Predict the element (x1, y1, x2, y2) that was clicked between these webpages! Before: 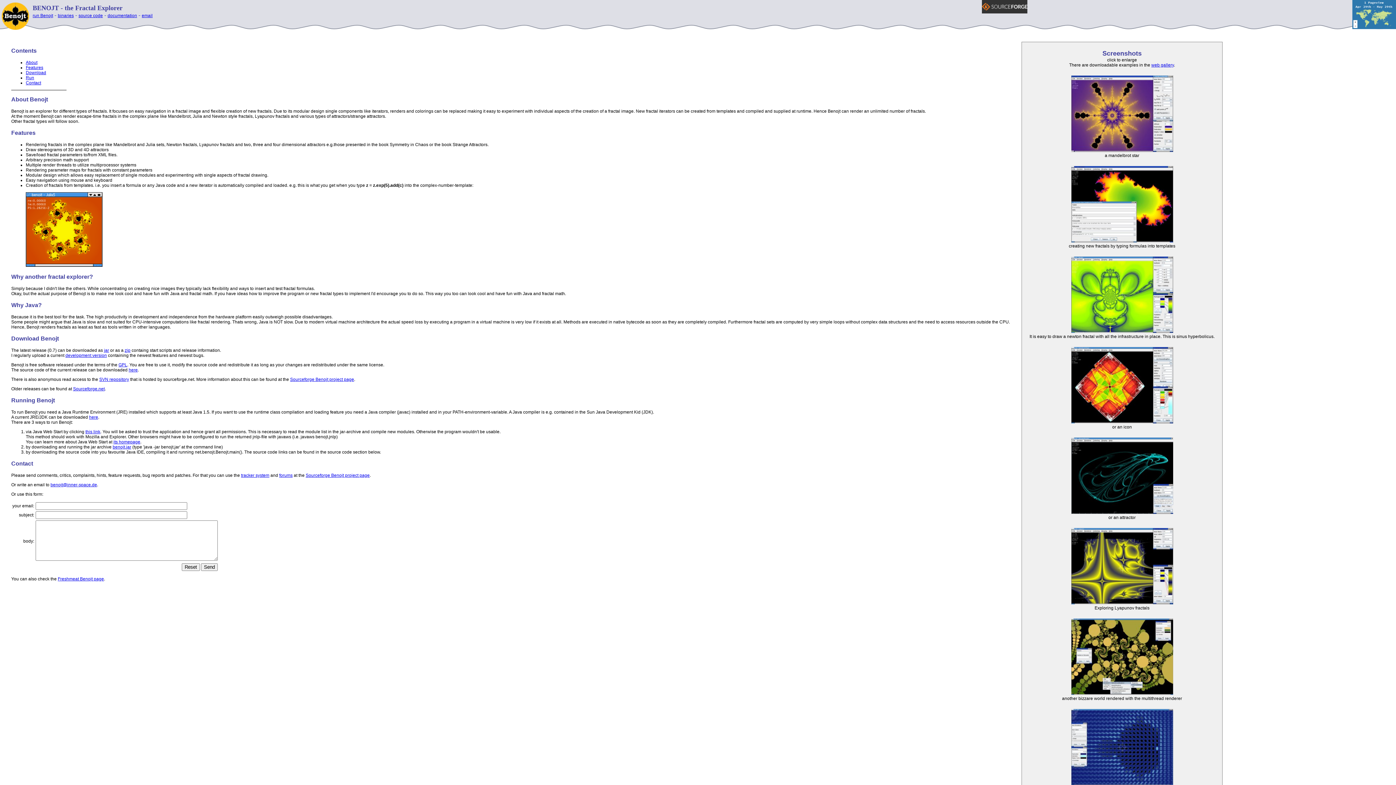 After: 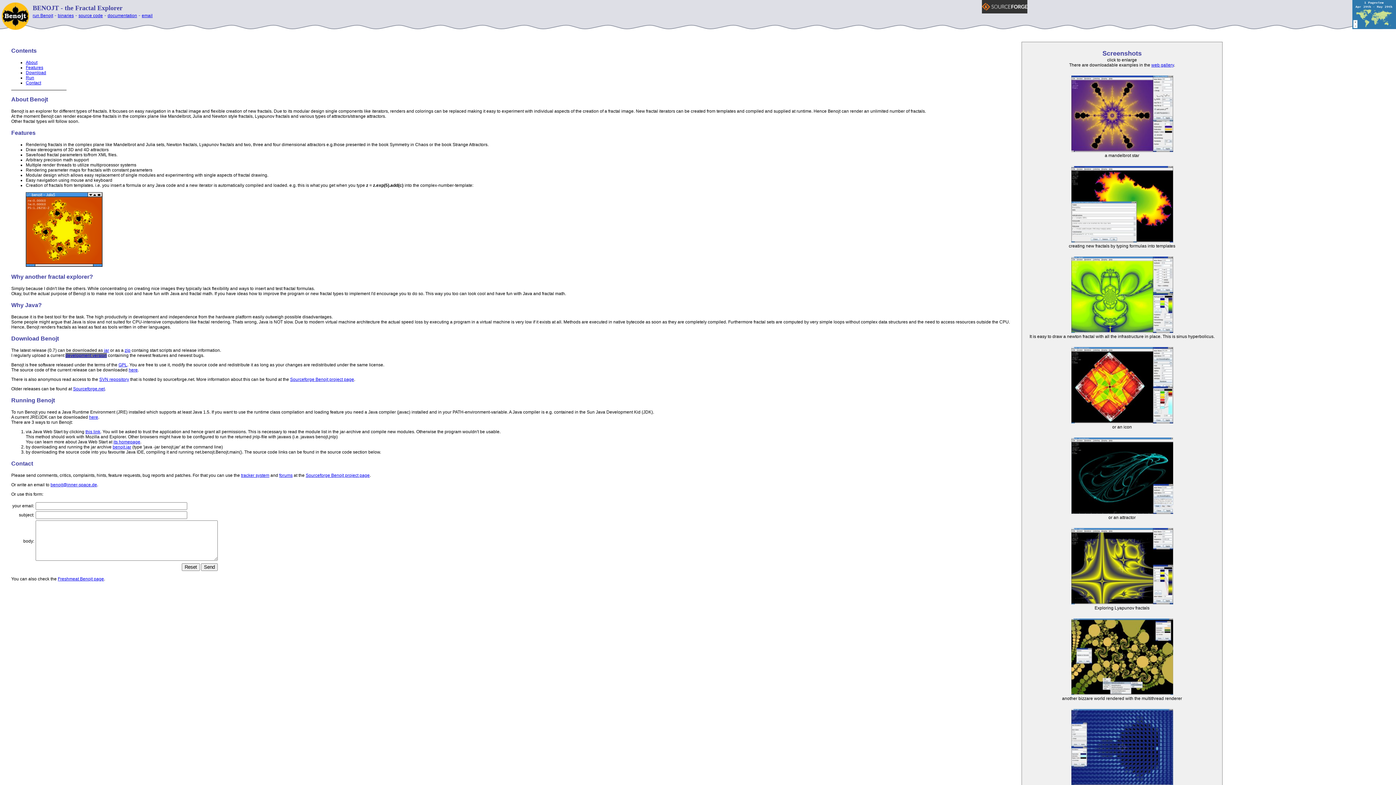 Action: label: development version bbox: (65, 282, 106, 287)